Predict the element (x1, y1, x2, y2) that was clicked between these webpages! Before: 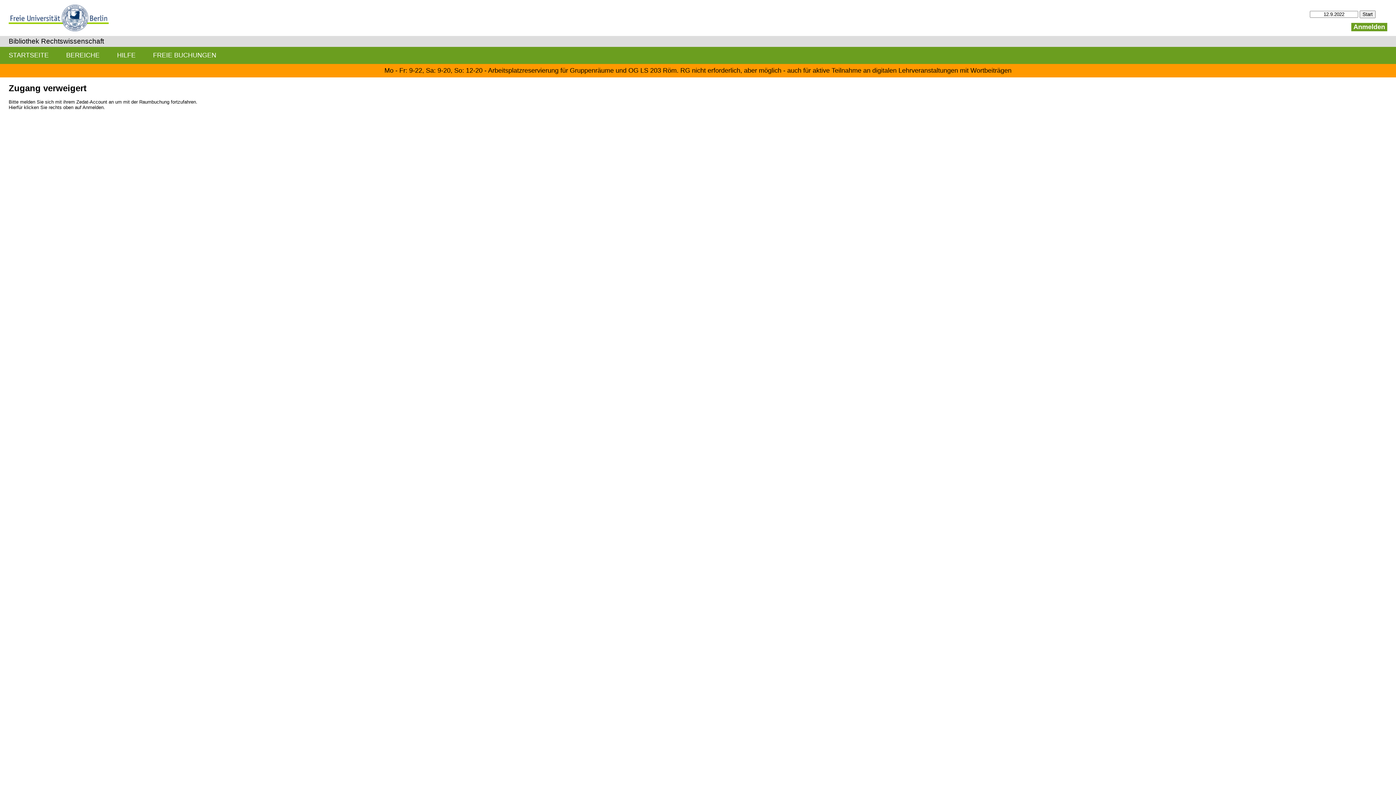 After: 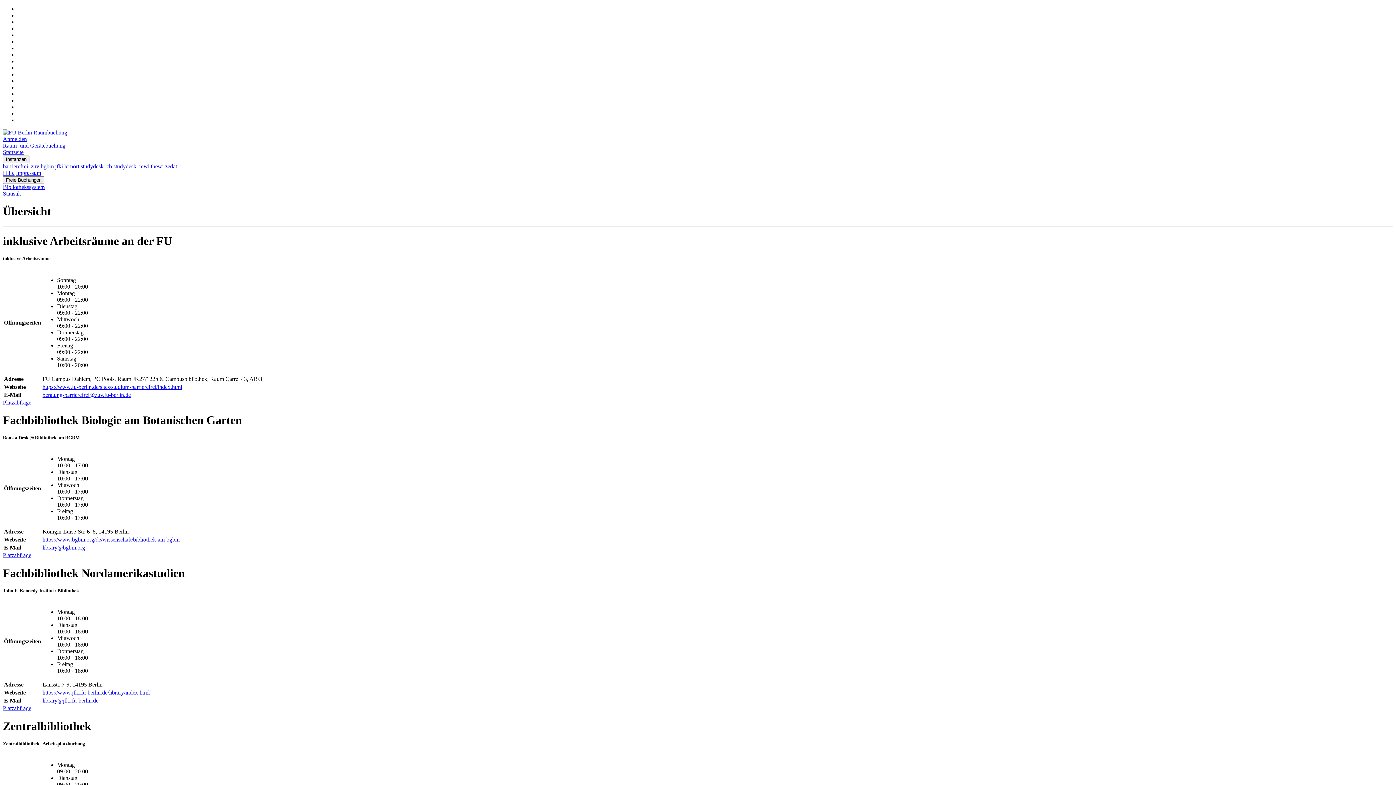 Action: label: STARTSEITE bbox: (0, 46, 57, 63)